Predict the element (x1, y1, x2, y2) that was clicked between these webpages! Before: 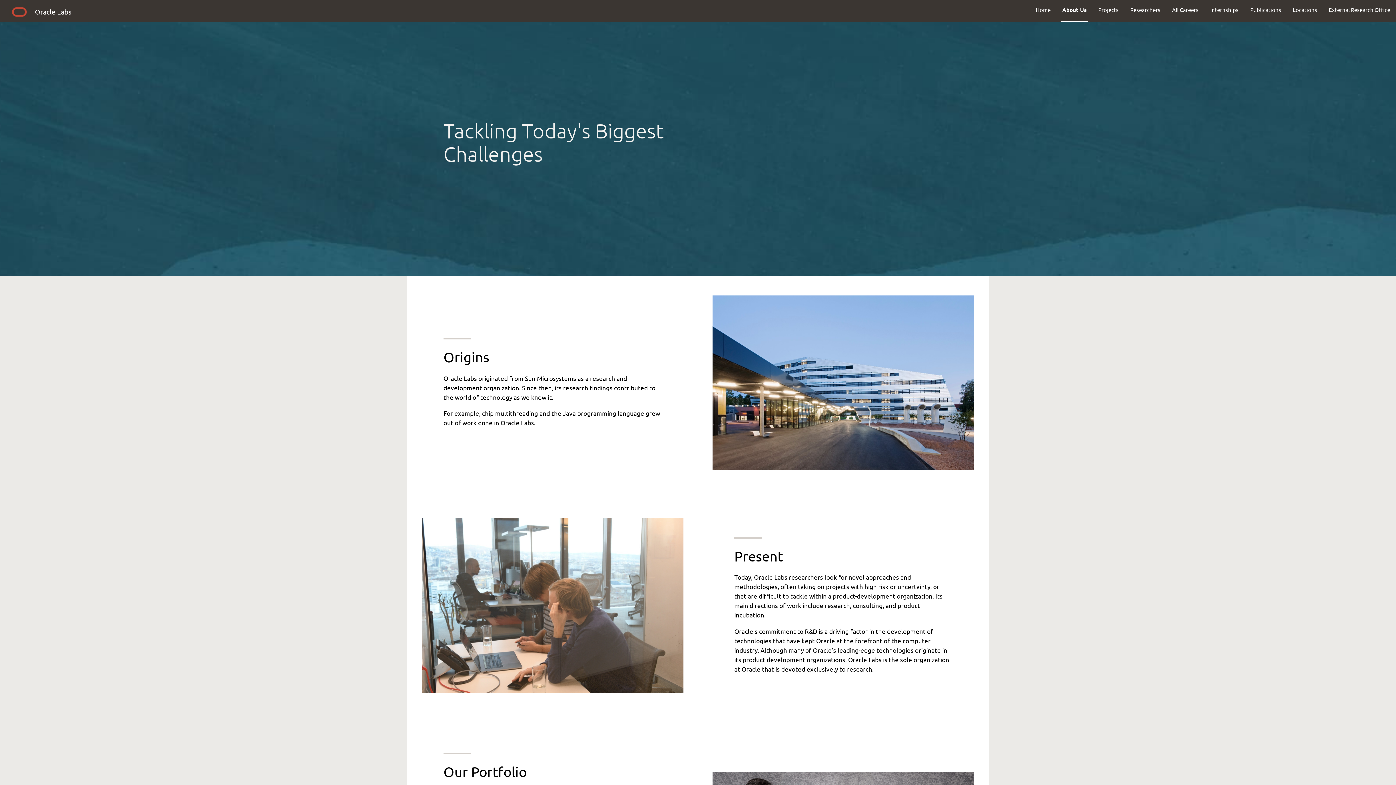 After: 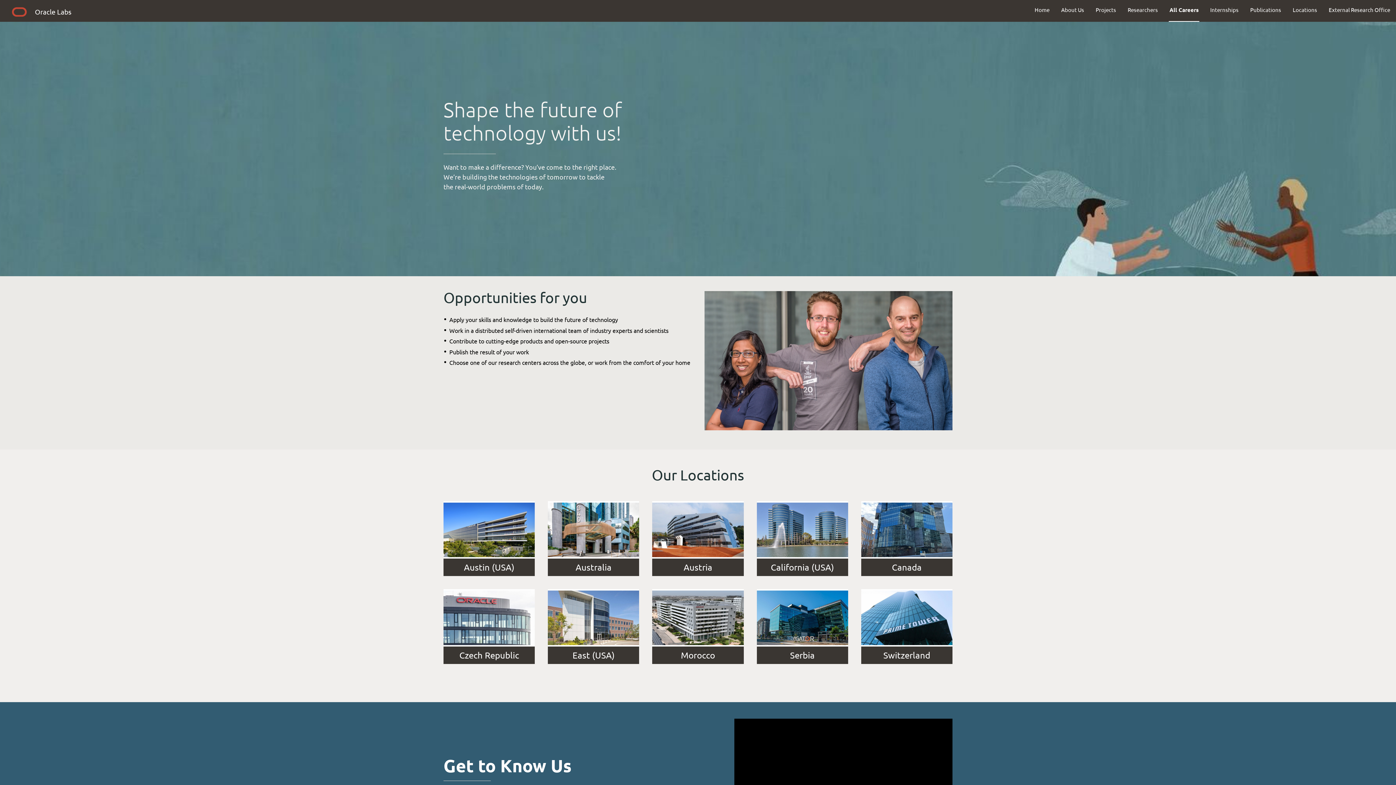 Action: label: All Careers bbox: (1166, 0, 1204, 19)